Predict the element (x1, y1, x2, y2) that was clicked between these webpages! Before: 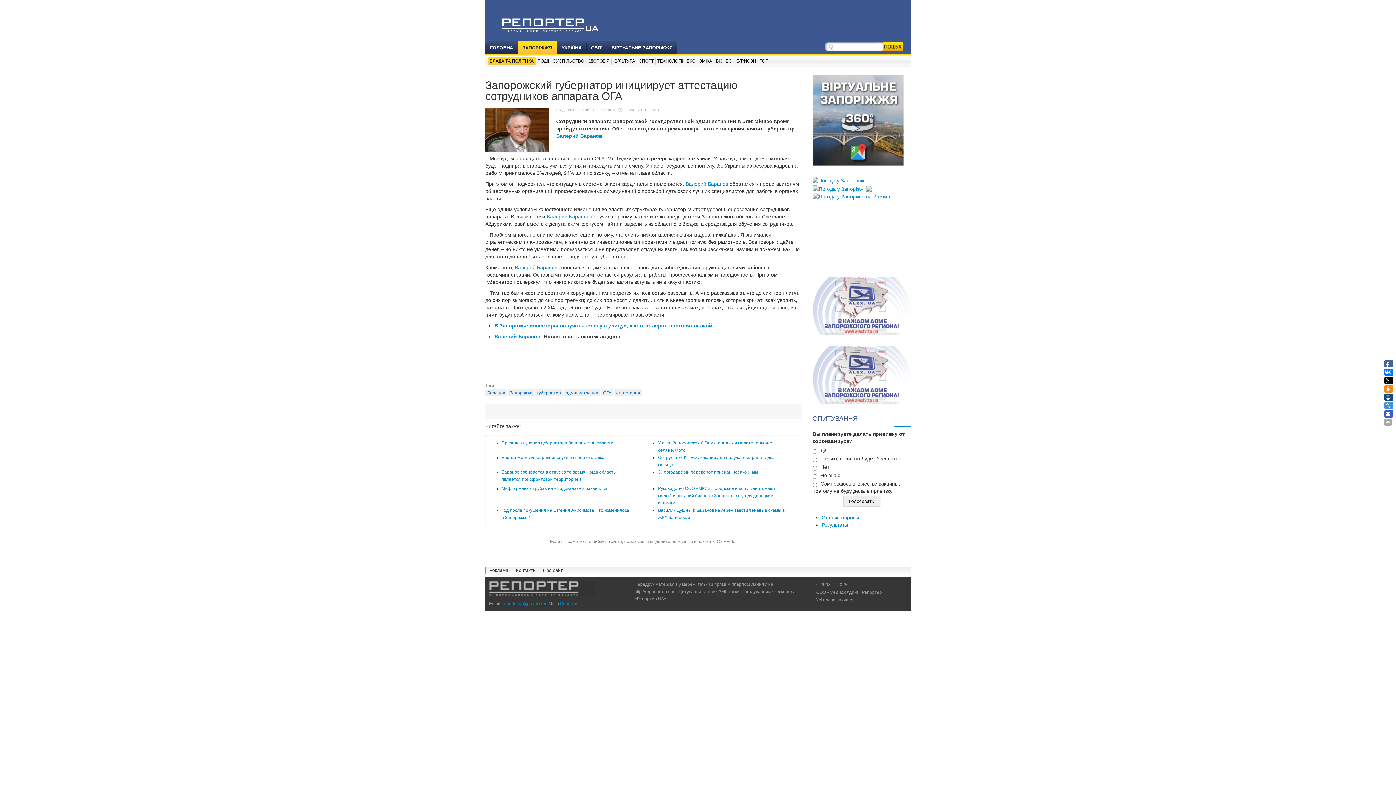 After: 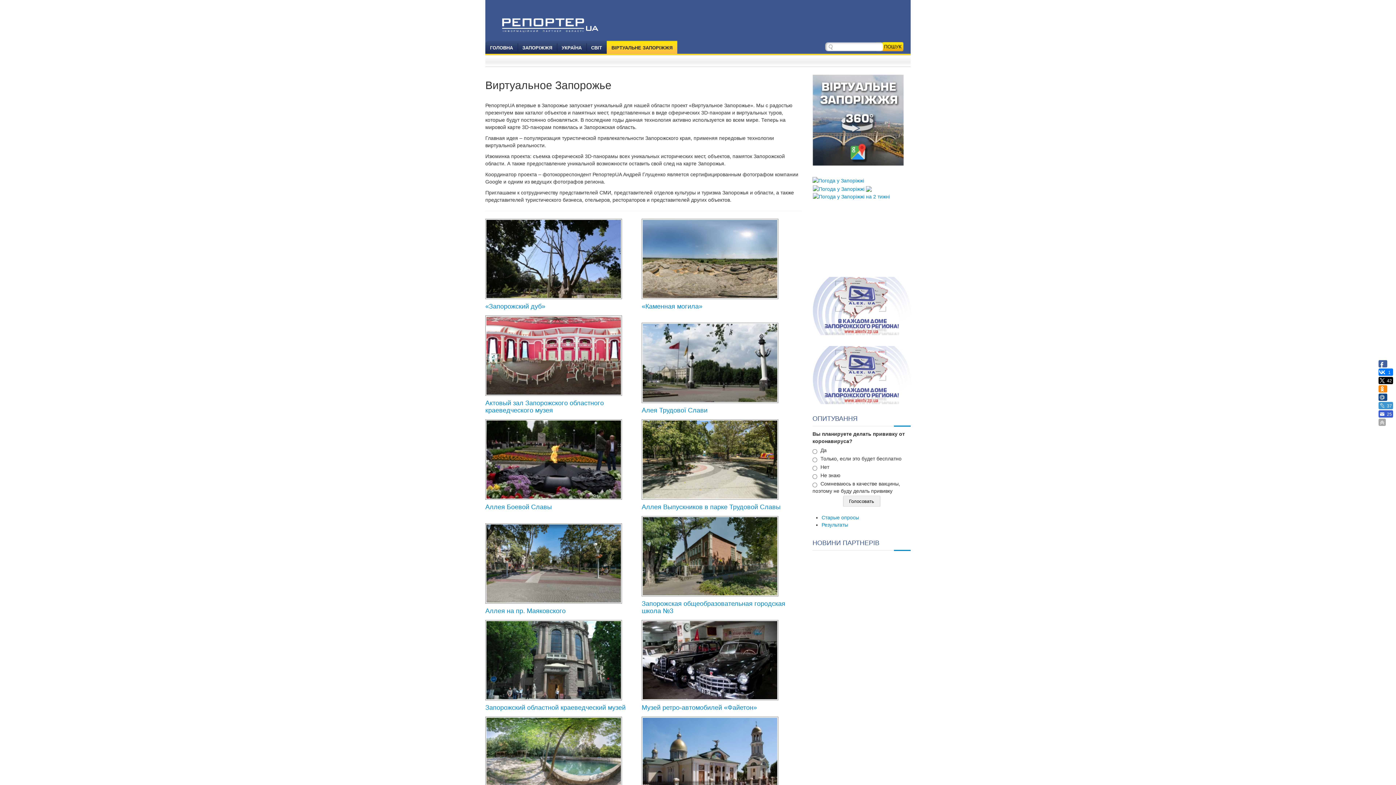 Action: label: ВІРТУАЛЬНЕ ЗАПОРІЖЖЯ bbox: (606, 40, 677, 51)